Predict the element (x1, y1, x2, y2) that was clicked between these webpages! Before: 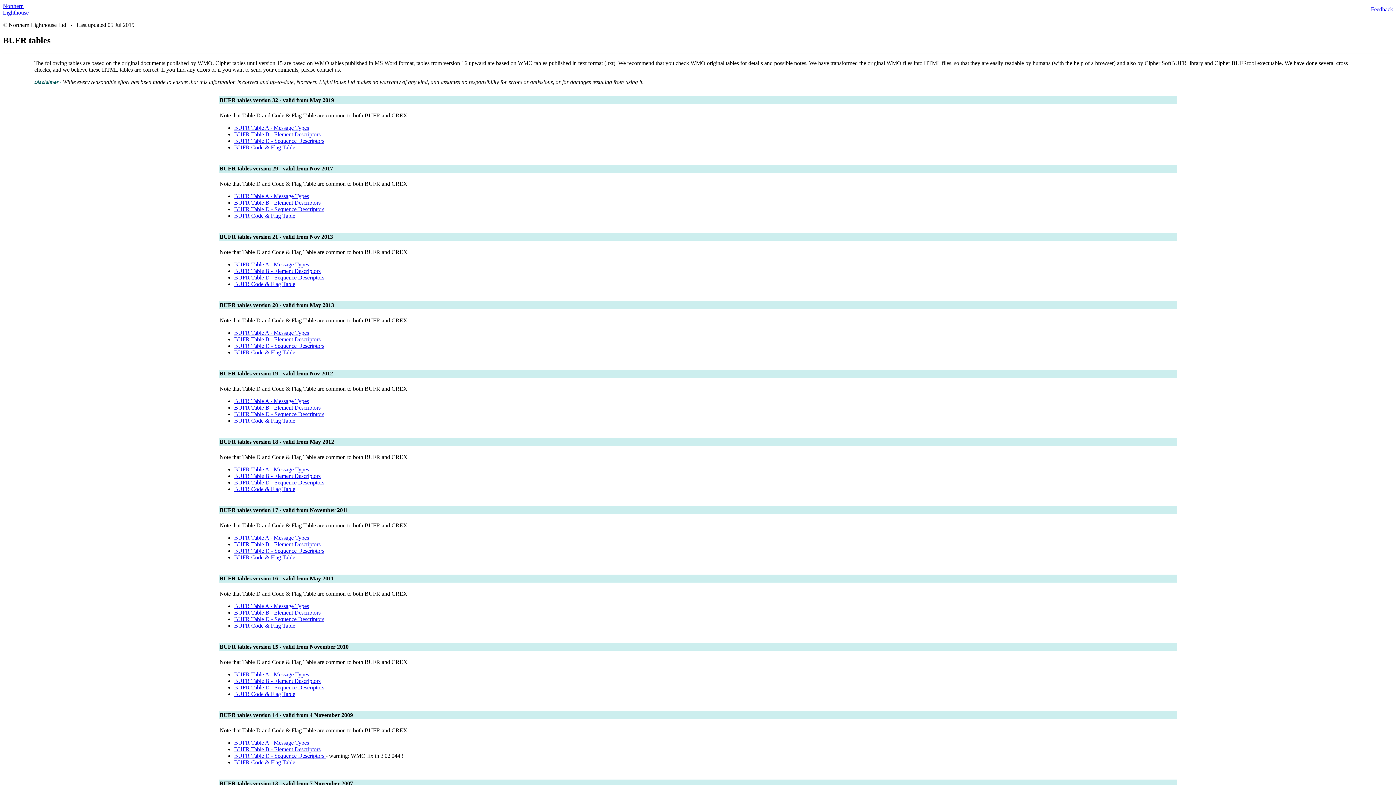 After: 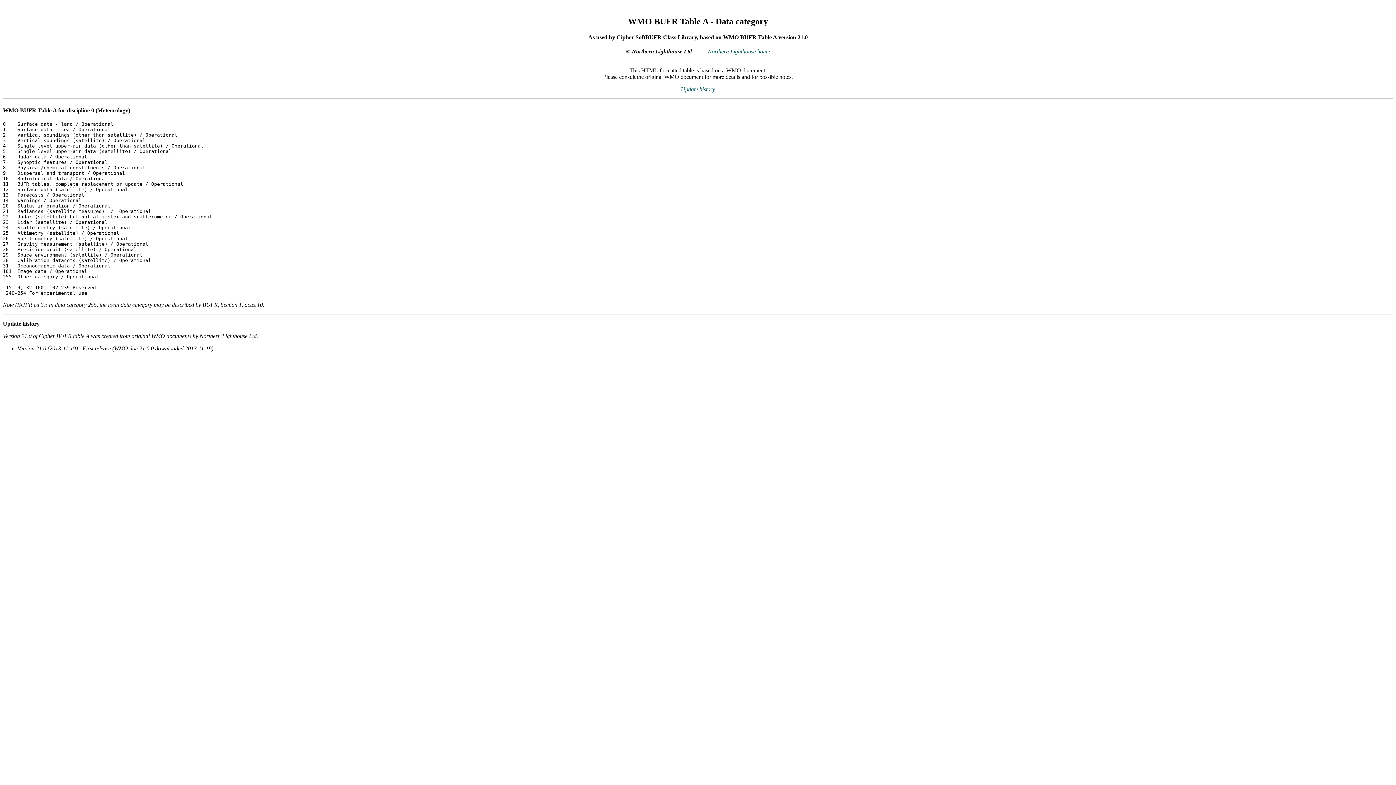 Action: bbox: (234, 261, 309, 267) label: BUFR Table A - Message Types